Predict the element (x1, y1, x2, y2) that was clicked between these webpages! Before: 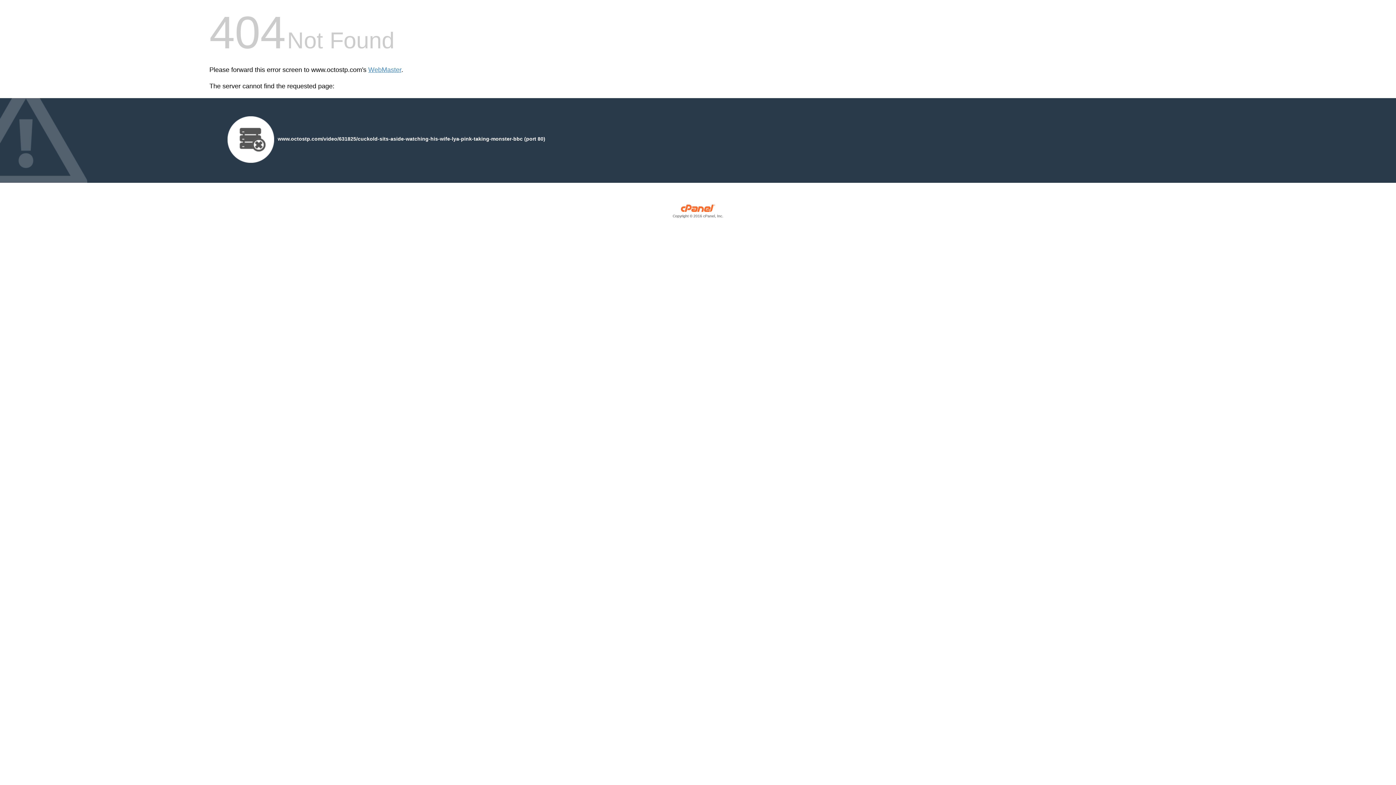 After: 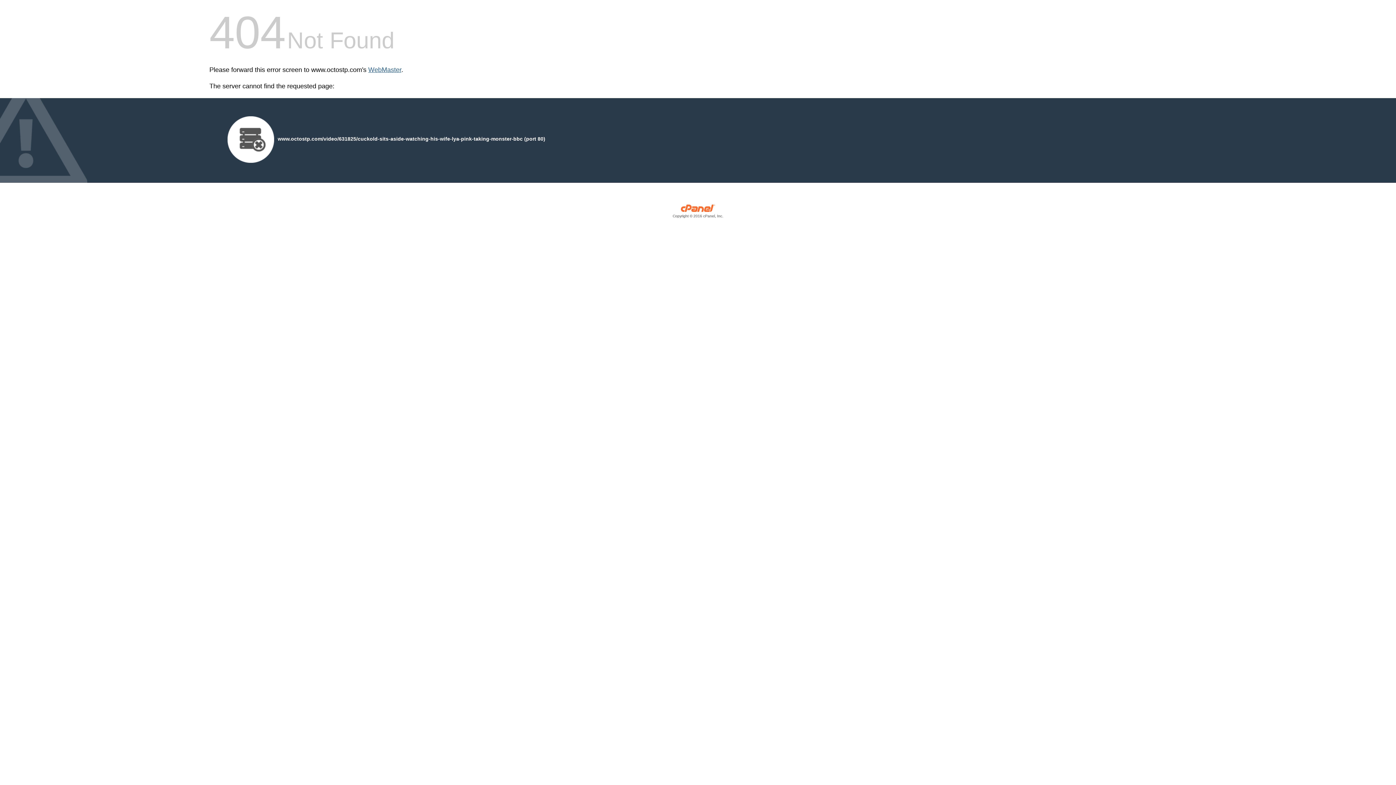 Action: label: WebMaster bbox: (368, 66, 401, 73)